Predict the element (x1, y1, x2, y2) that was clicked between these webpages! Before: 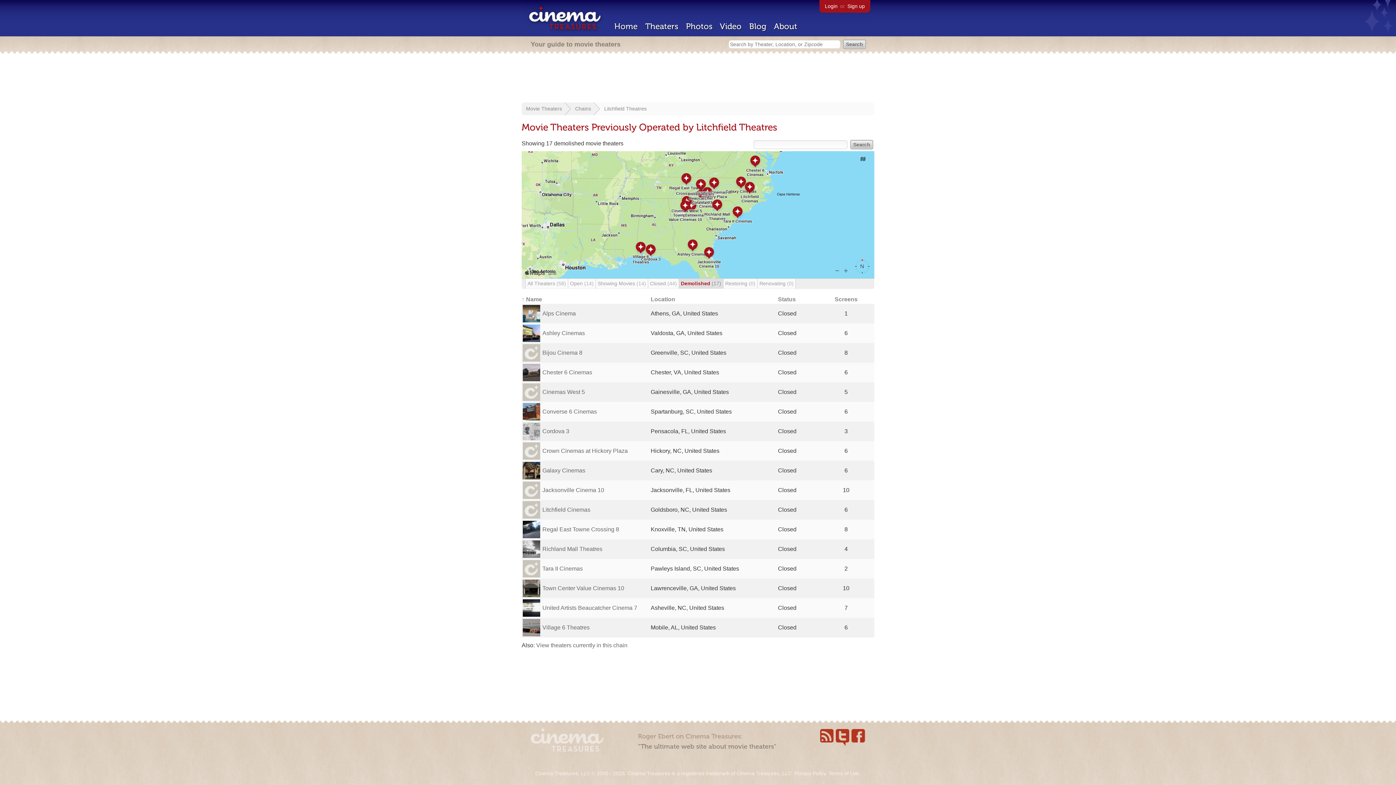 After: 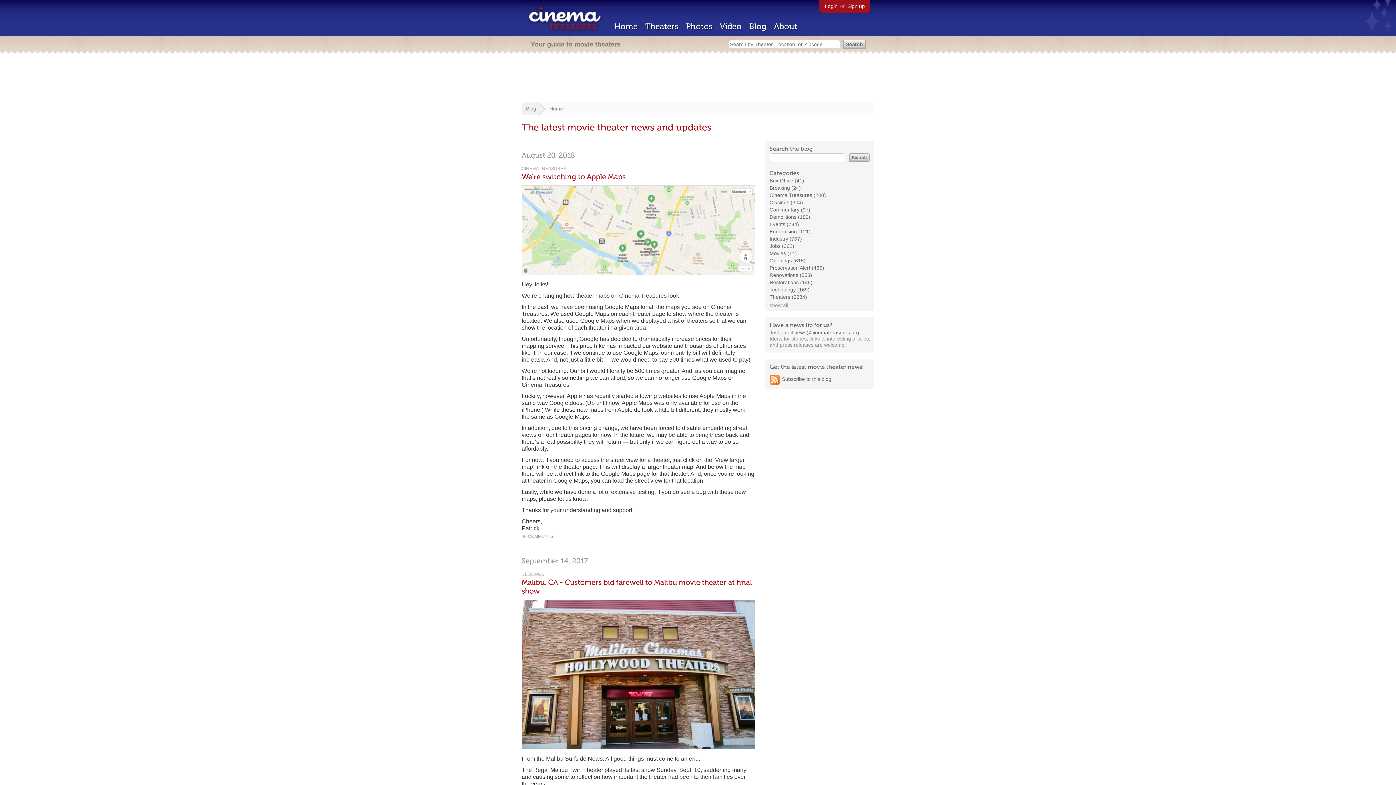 Action: label: Blog bbox: (749, 21, 766, 31)